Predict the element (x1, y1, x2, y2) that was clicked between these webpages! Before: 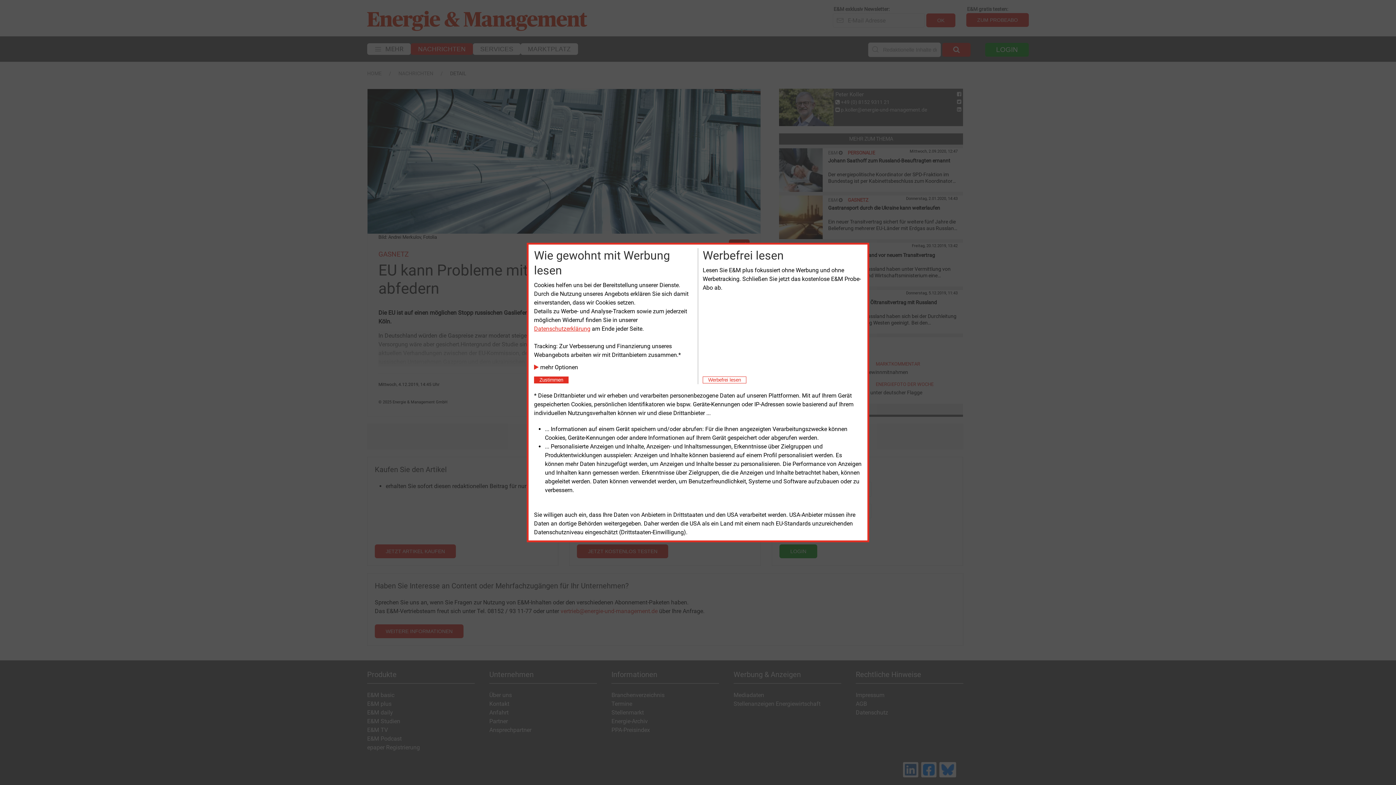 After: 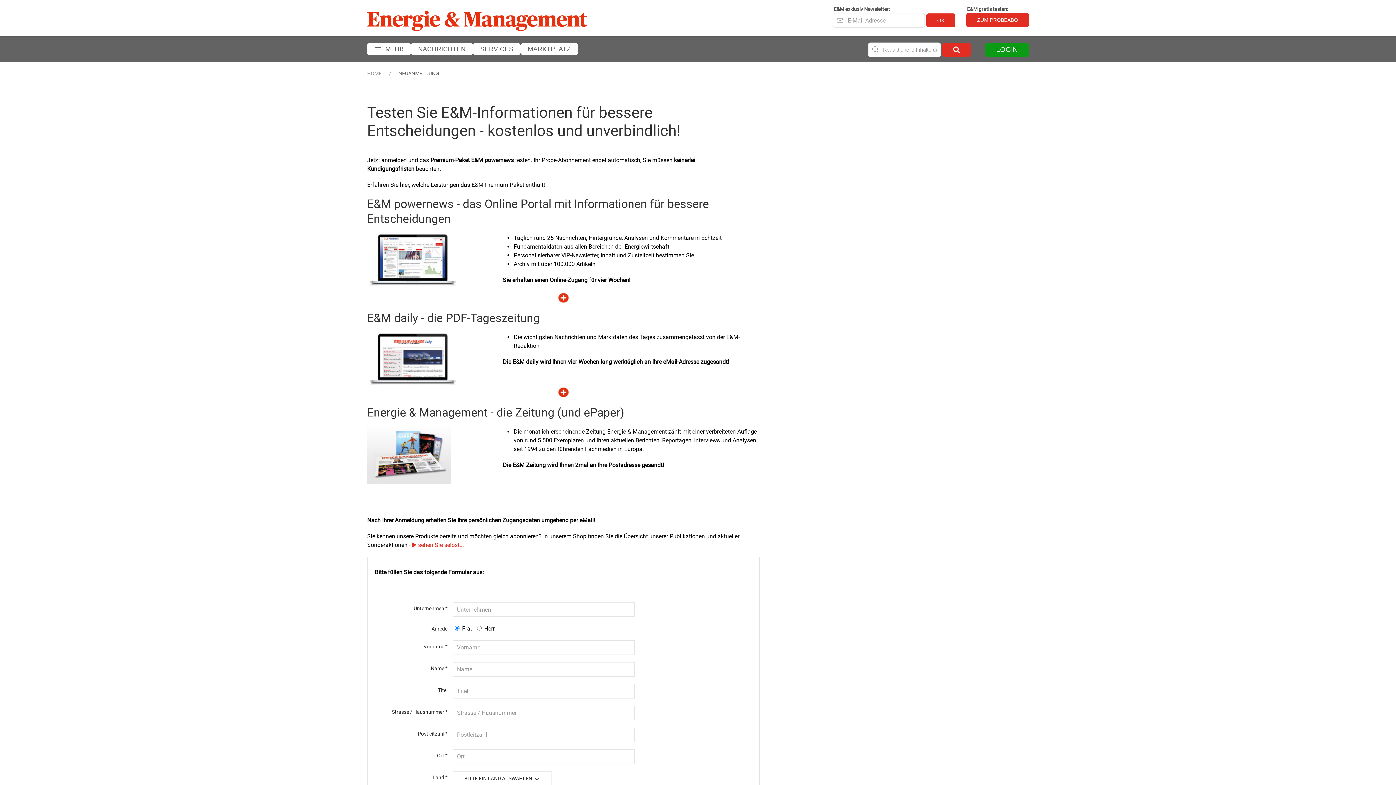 Action: bbox: (702, 376, 746, 383) label:   Werbefrei lesen  